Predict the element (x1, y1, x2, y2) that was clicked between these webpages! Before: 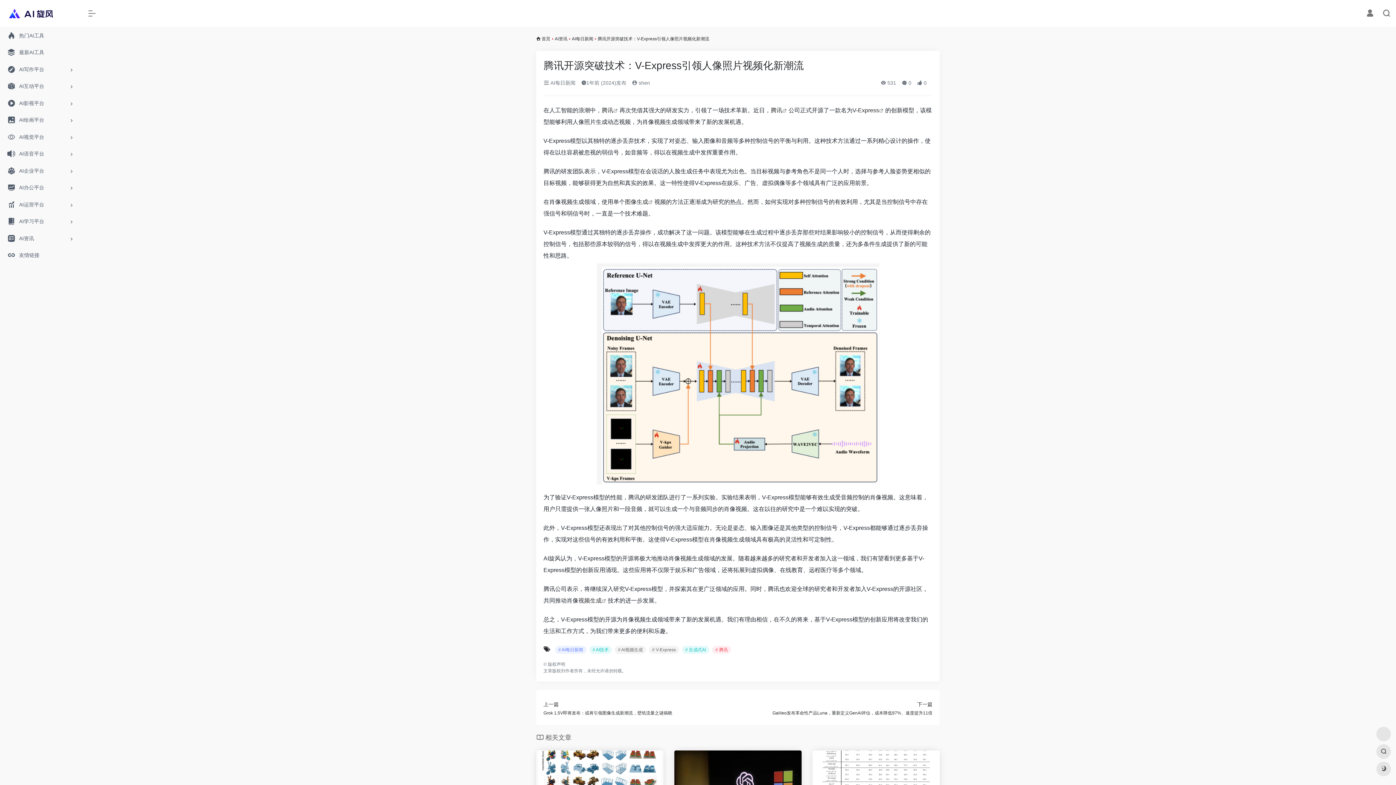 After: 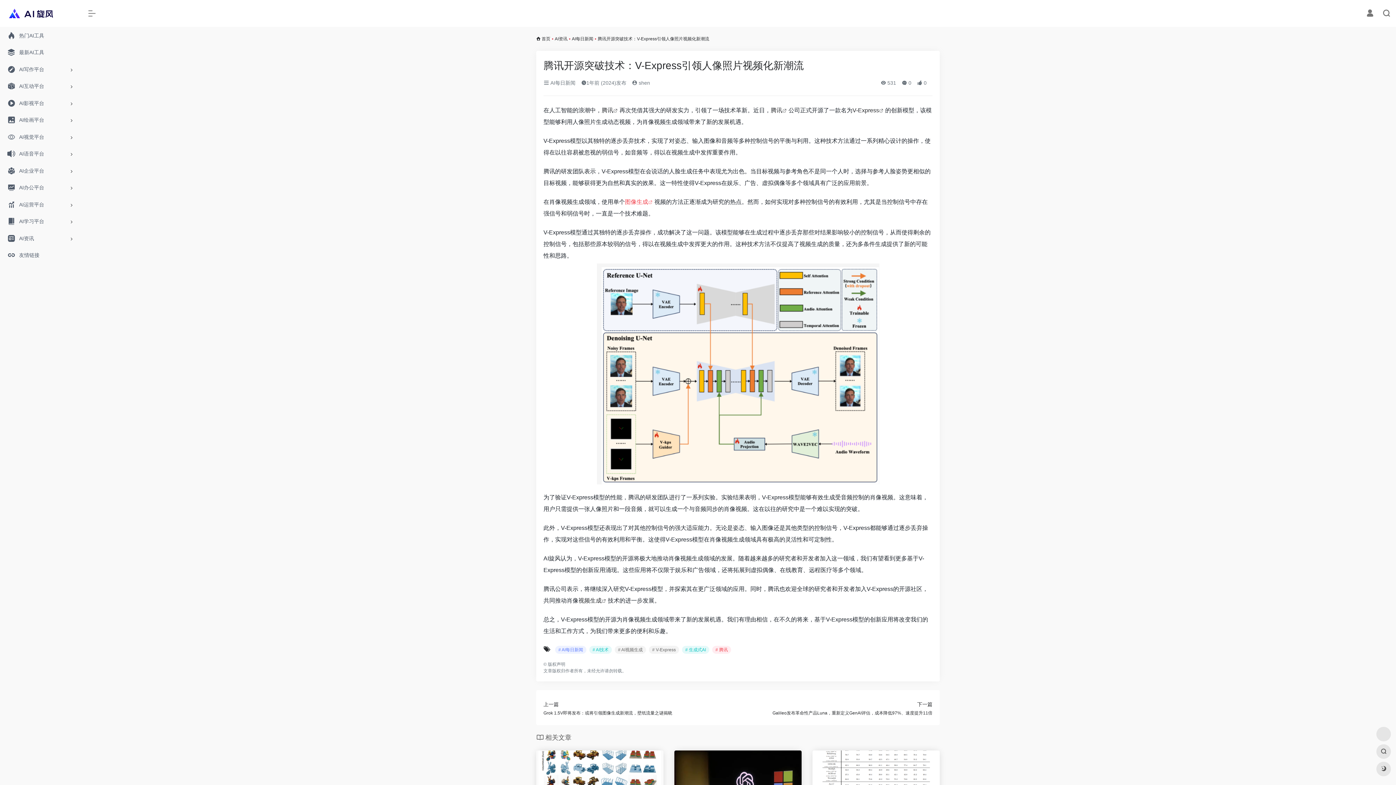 Action: label: 图像生成 bbox: (625, 198, 654, 205)